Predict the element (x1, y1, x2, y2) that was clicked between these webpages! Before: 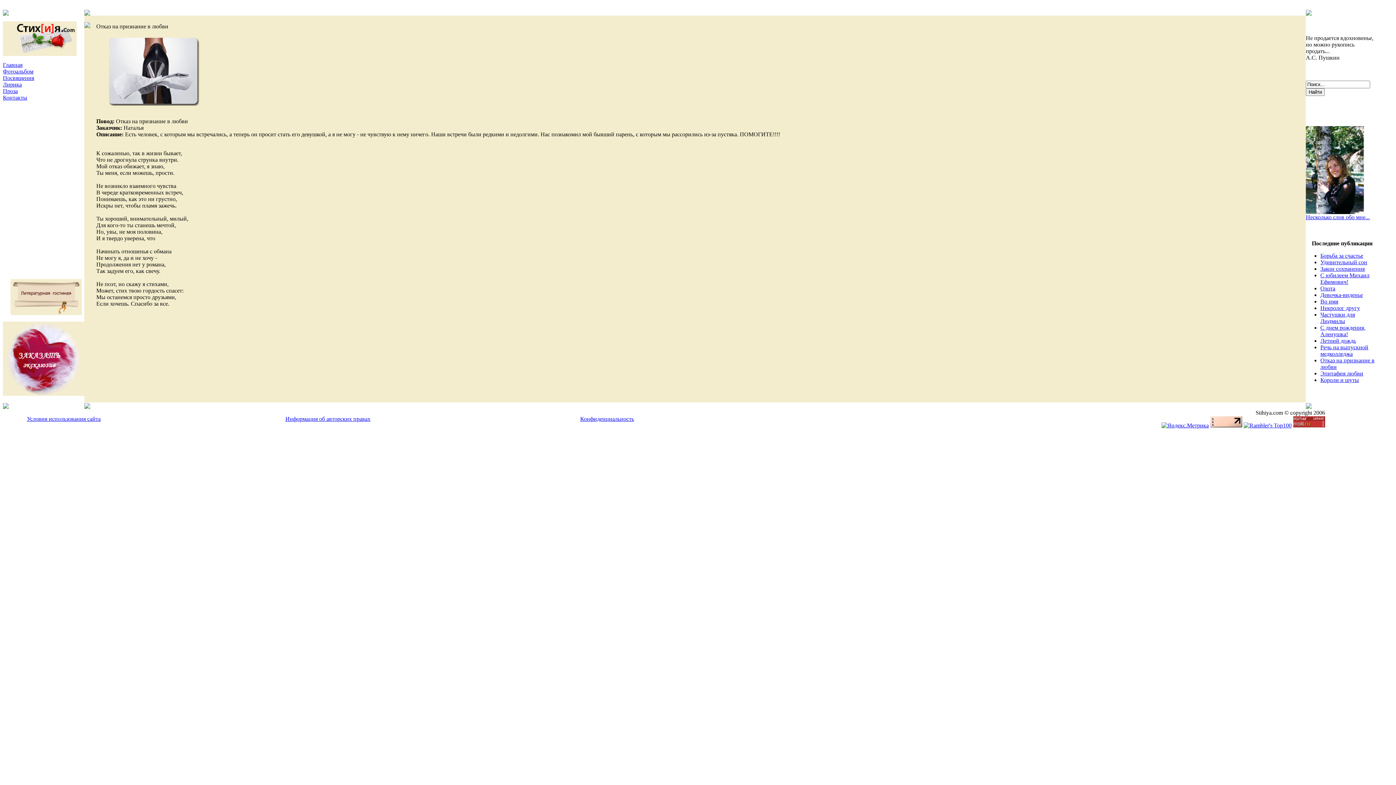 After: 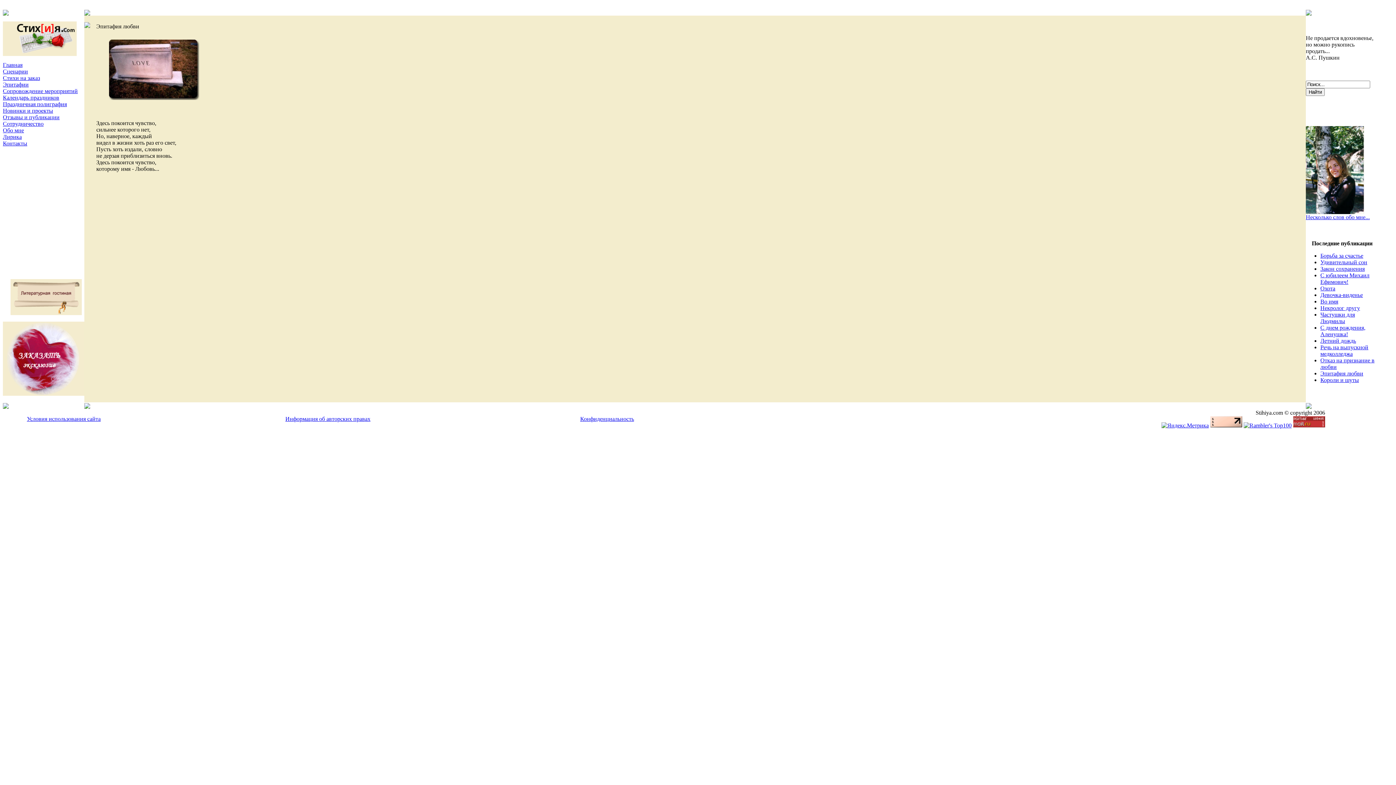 Action: bbox: (1320, 370, 1363, 376) label: Эпитафия любви